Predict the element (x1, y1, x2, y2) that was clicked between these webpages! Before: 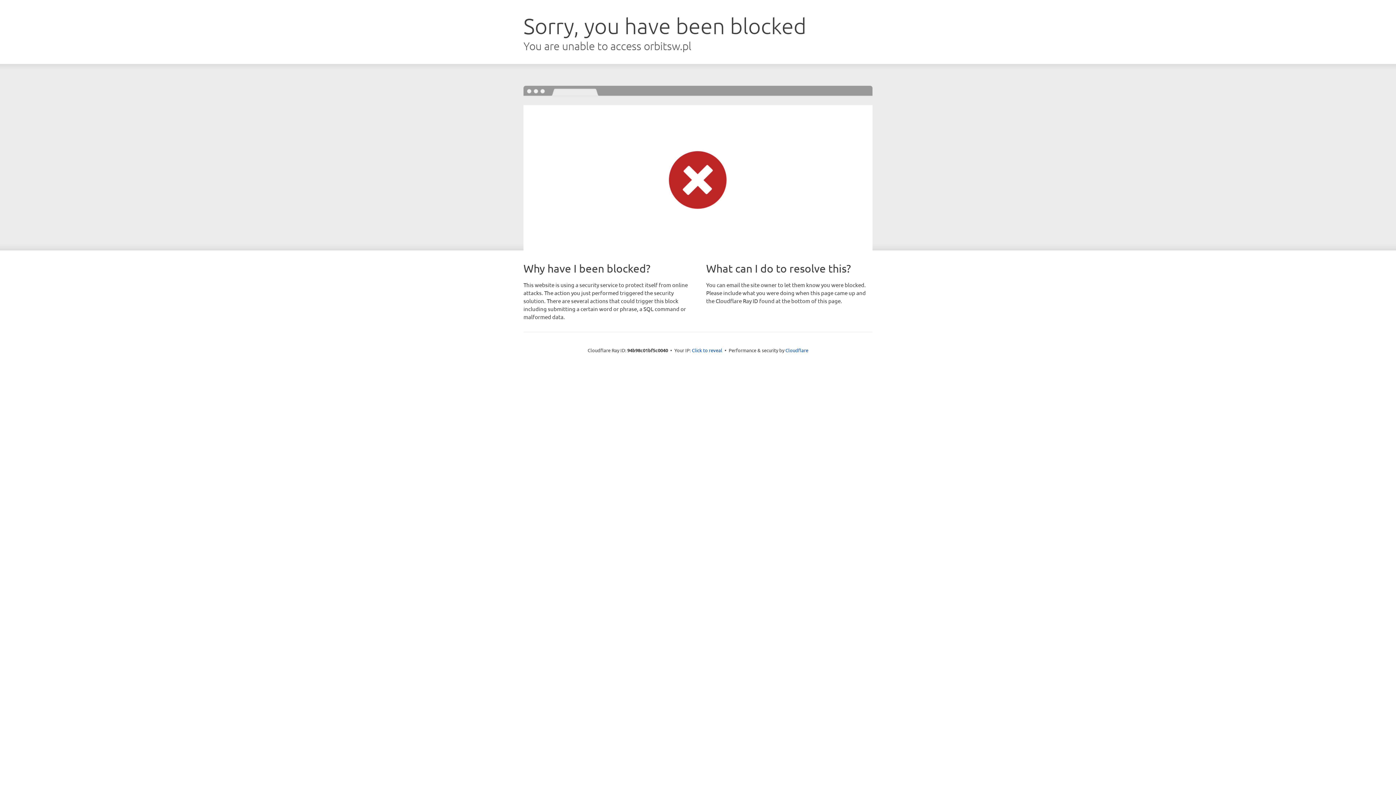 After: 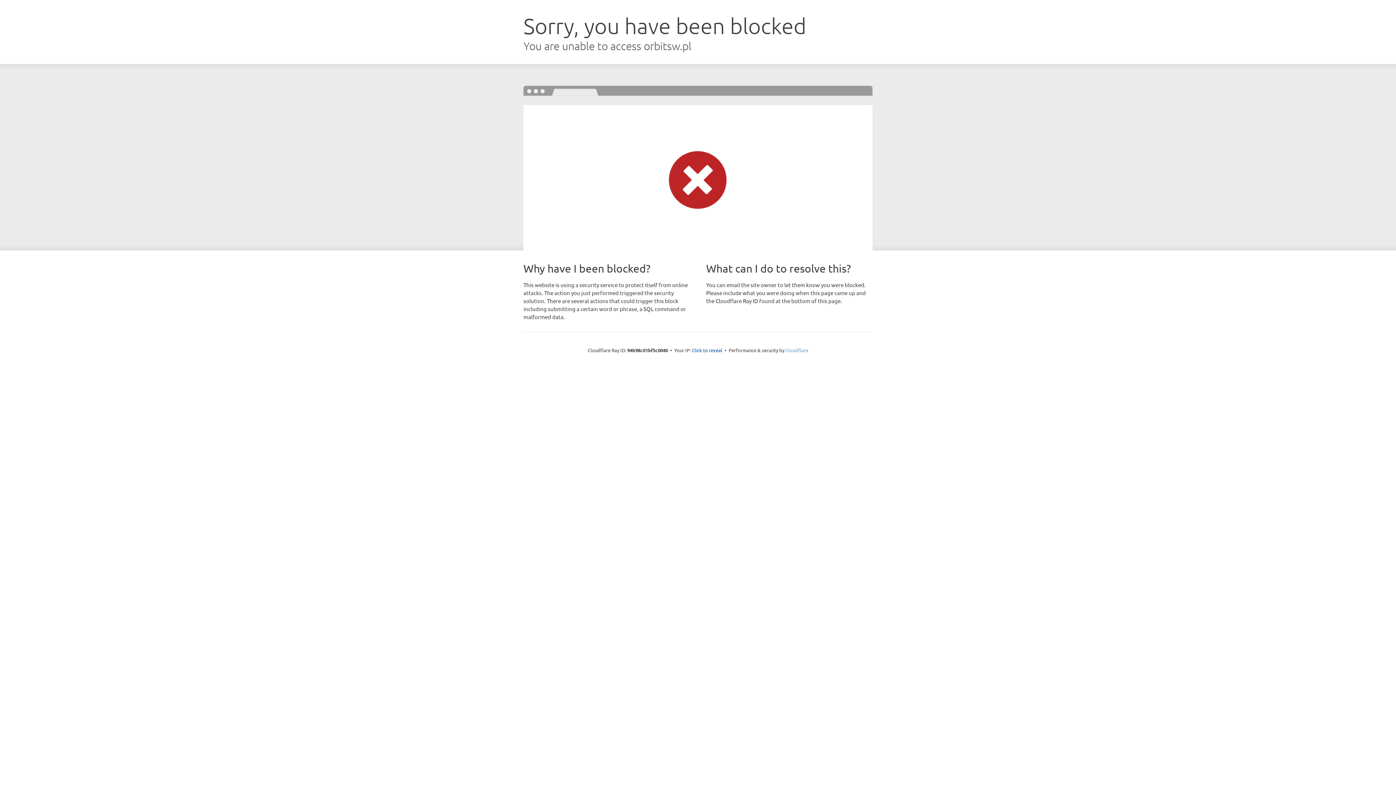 Action: label: Cloudflare bbox: (785, 347, 808, 353)